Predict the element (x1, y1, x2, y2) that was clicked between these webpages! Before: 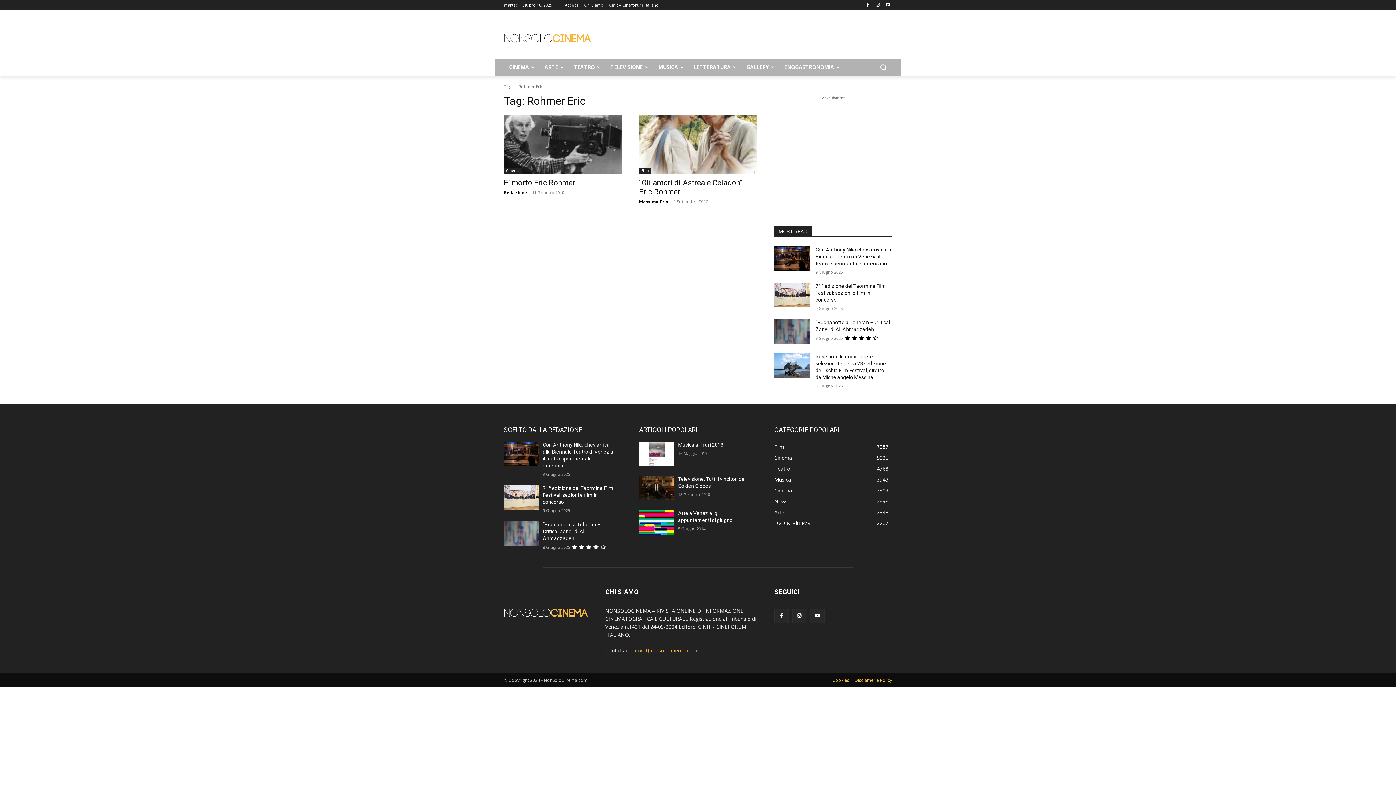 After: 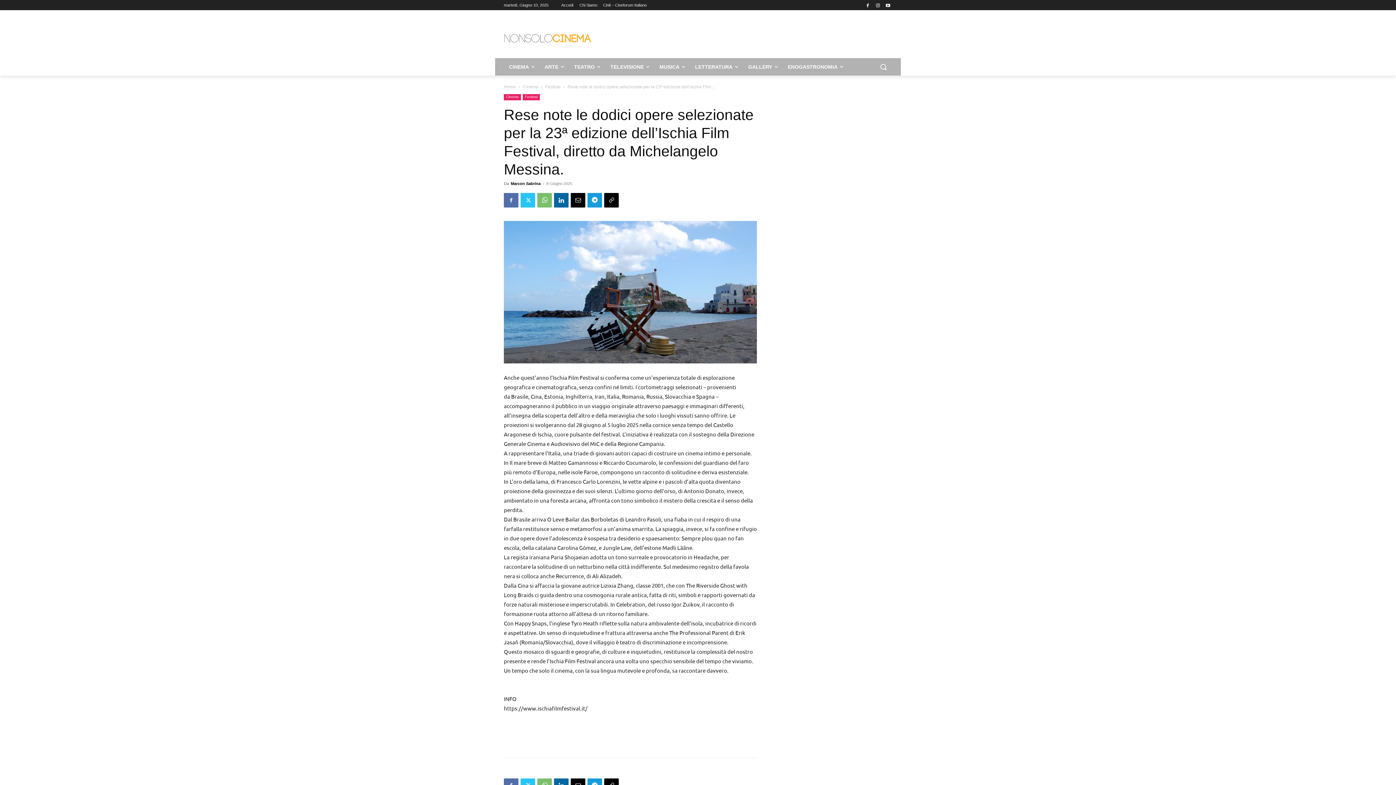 Action: bbox: (774, 353, 809, 378)